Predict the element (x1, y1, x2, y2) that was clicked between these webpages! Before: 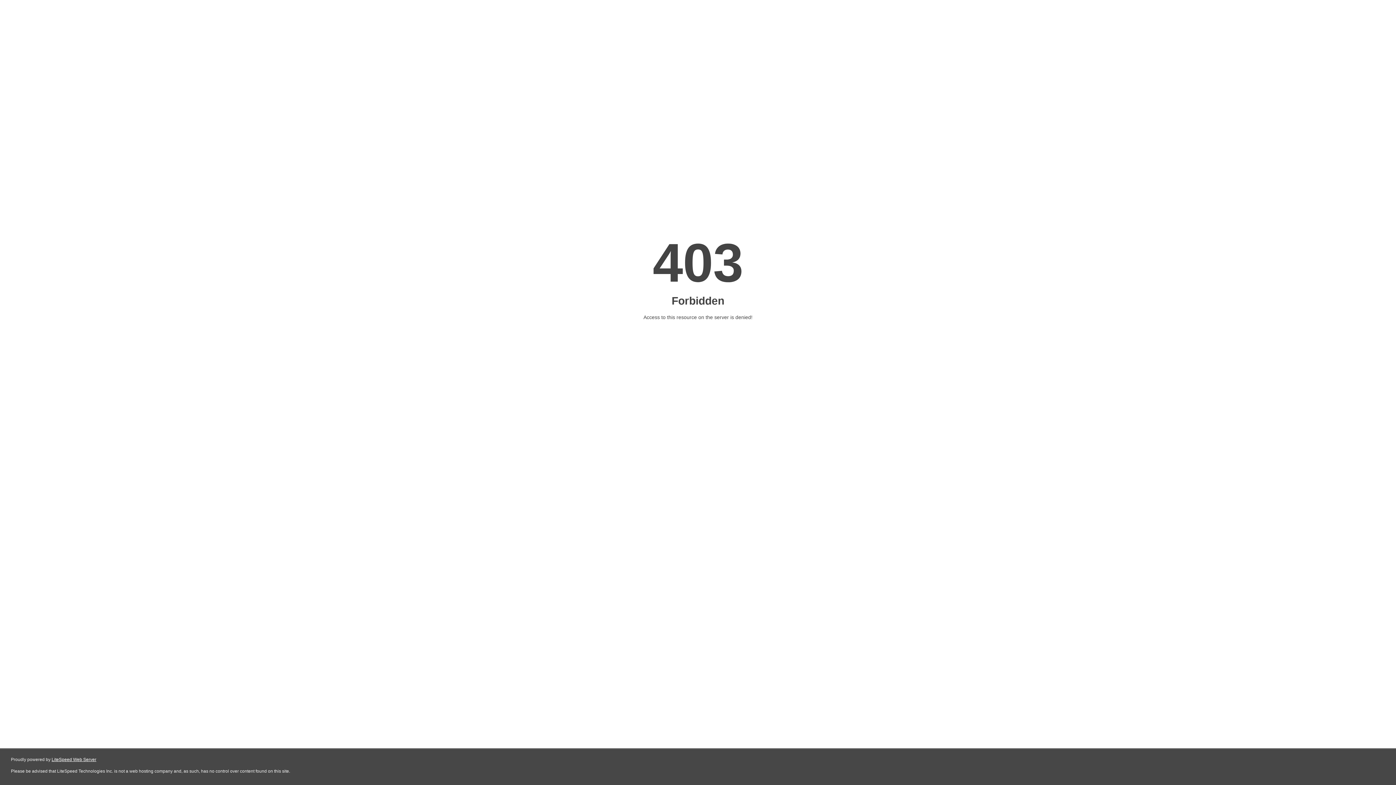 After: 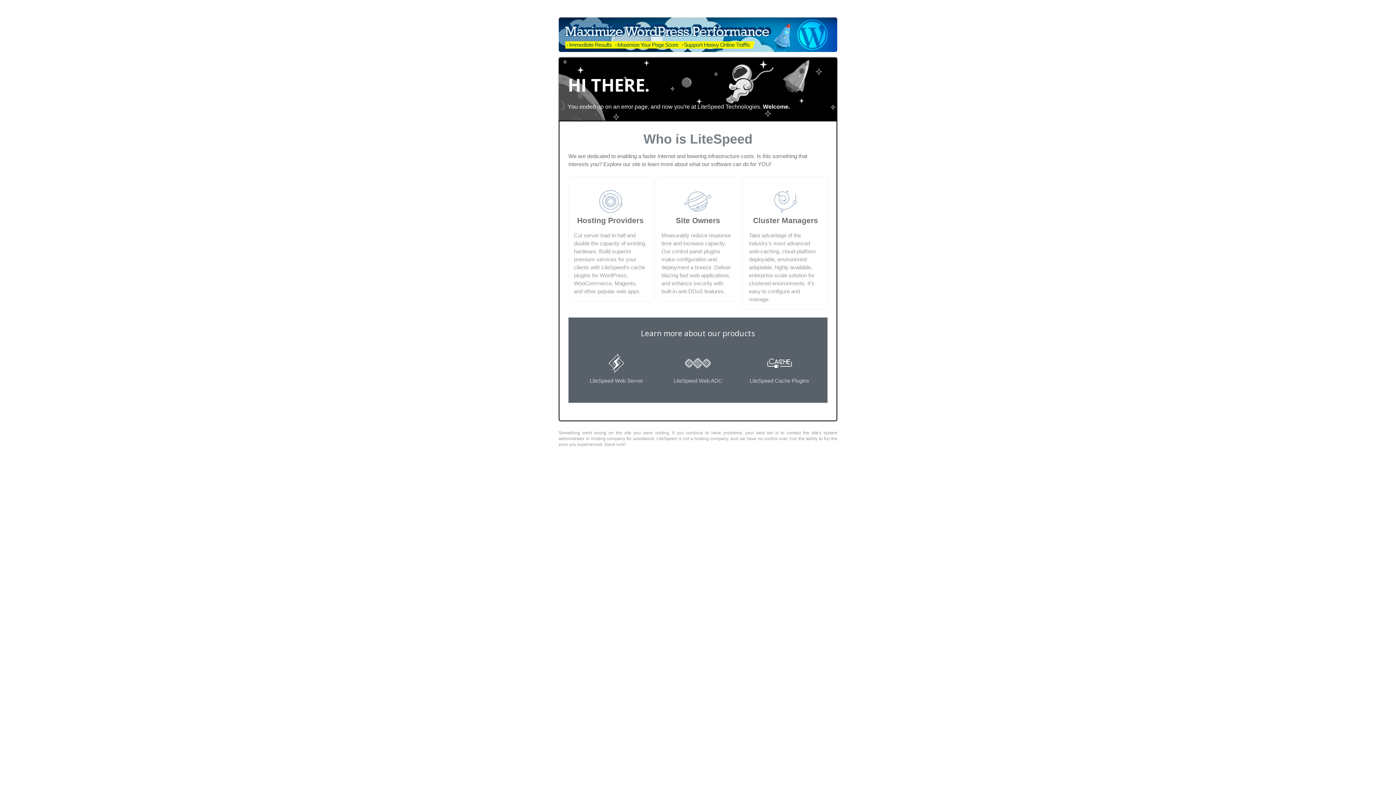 Action: label: LiteSpeed Web Server bbox: (51, 757, 96, 762)